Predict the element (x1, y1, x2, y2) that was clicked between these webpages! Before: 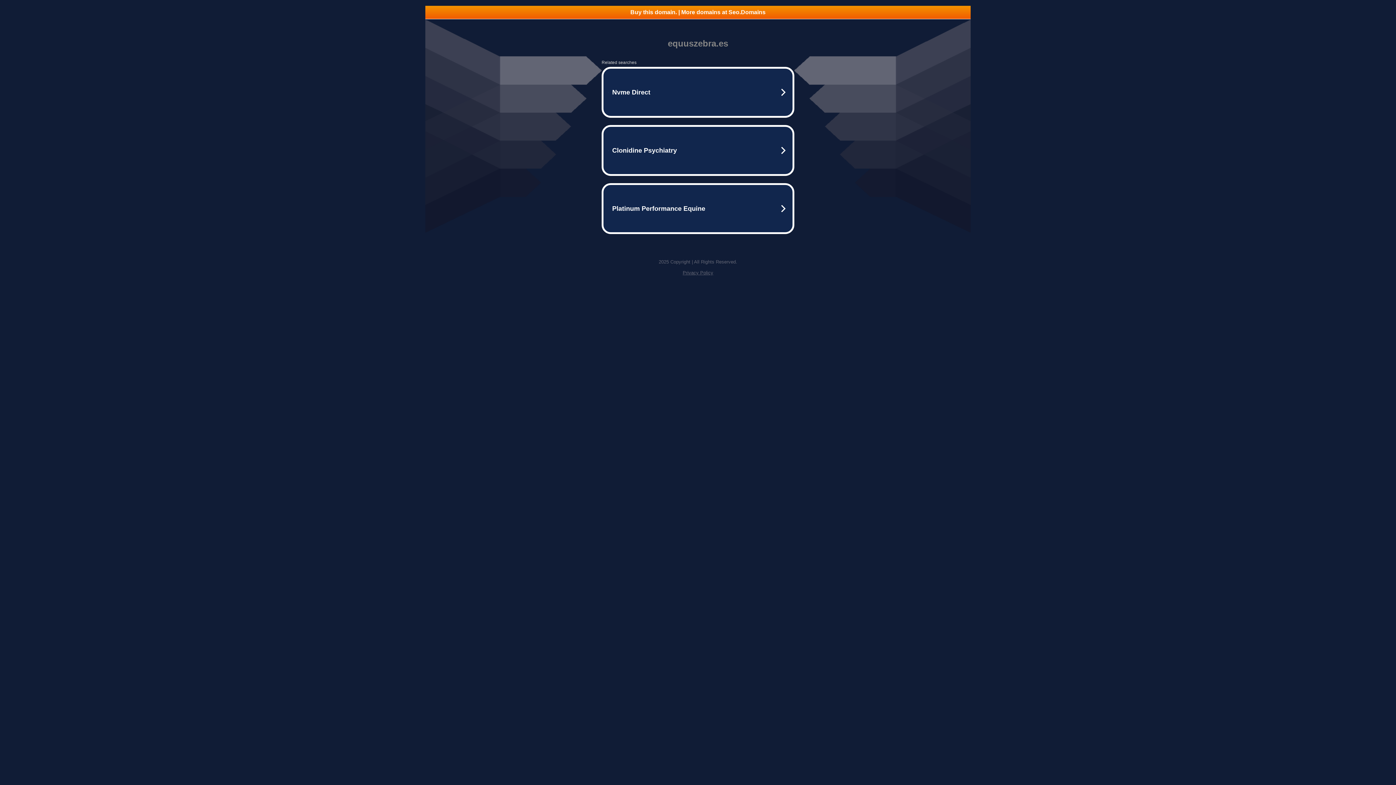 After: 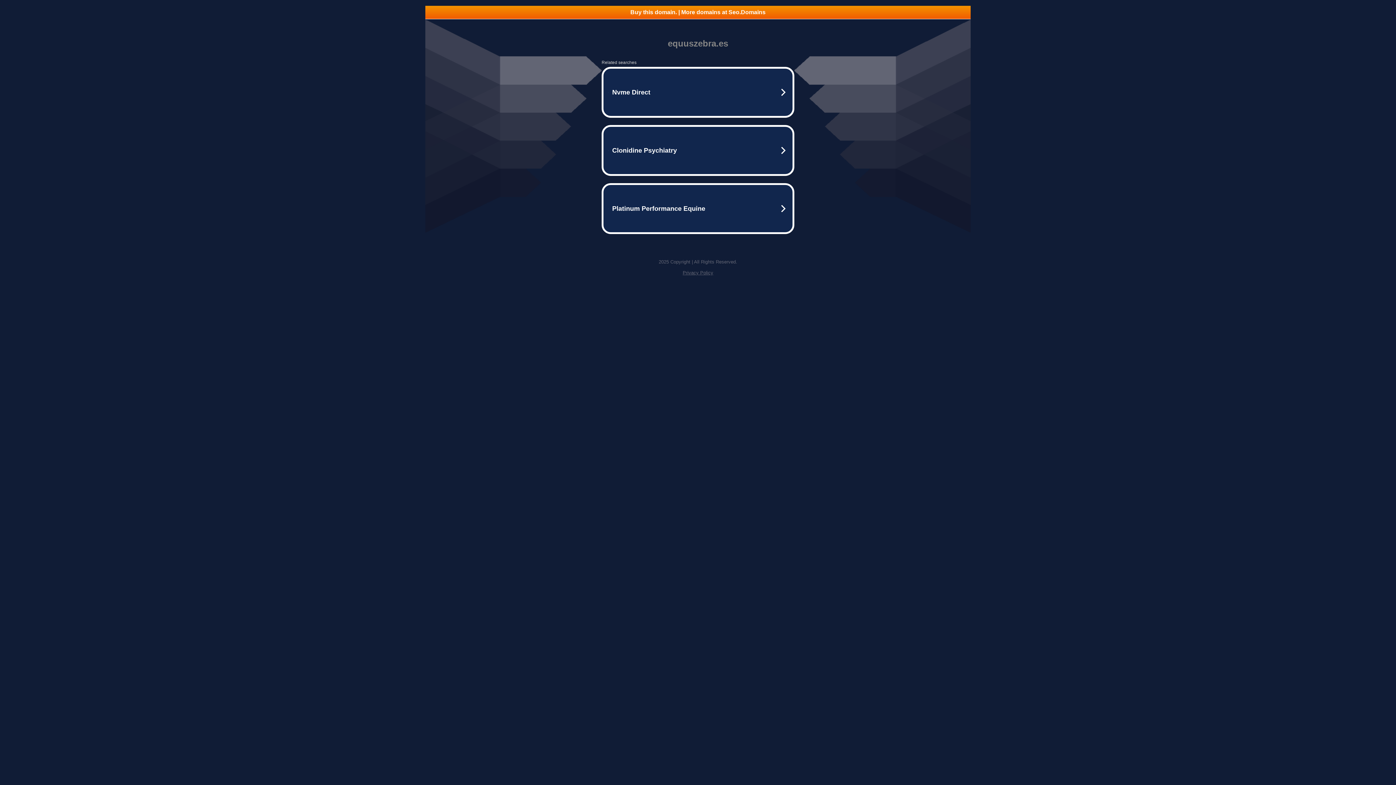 Action: label: Buy this domain. | More domains at Seo.Domains bbox: (425, 5, 970, 18)